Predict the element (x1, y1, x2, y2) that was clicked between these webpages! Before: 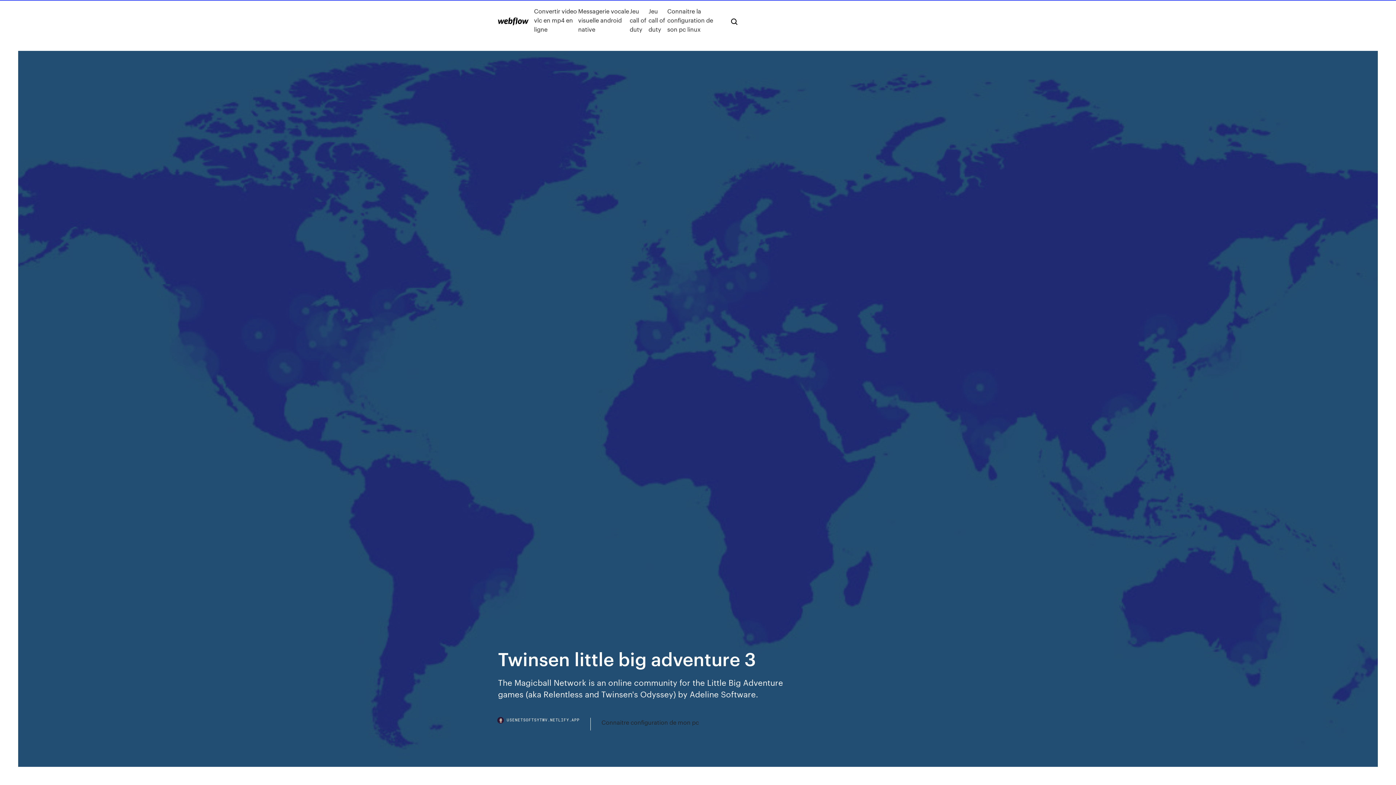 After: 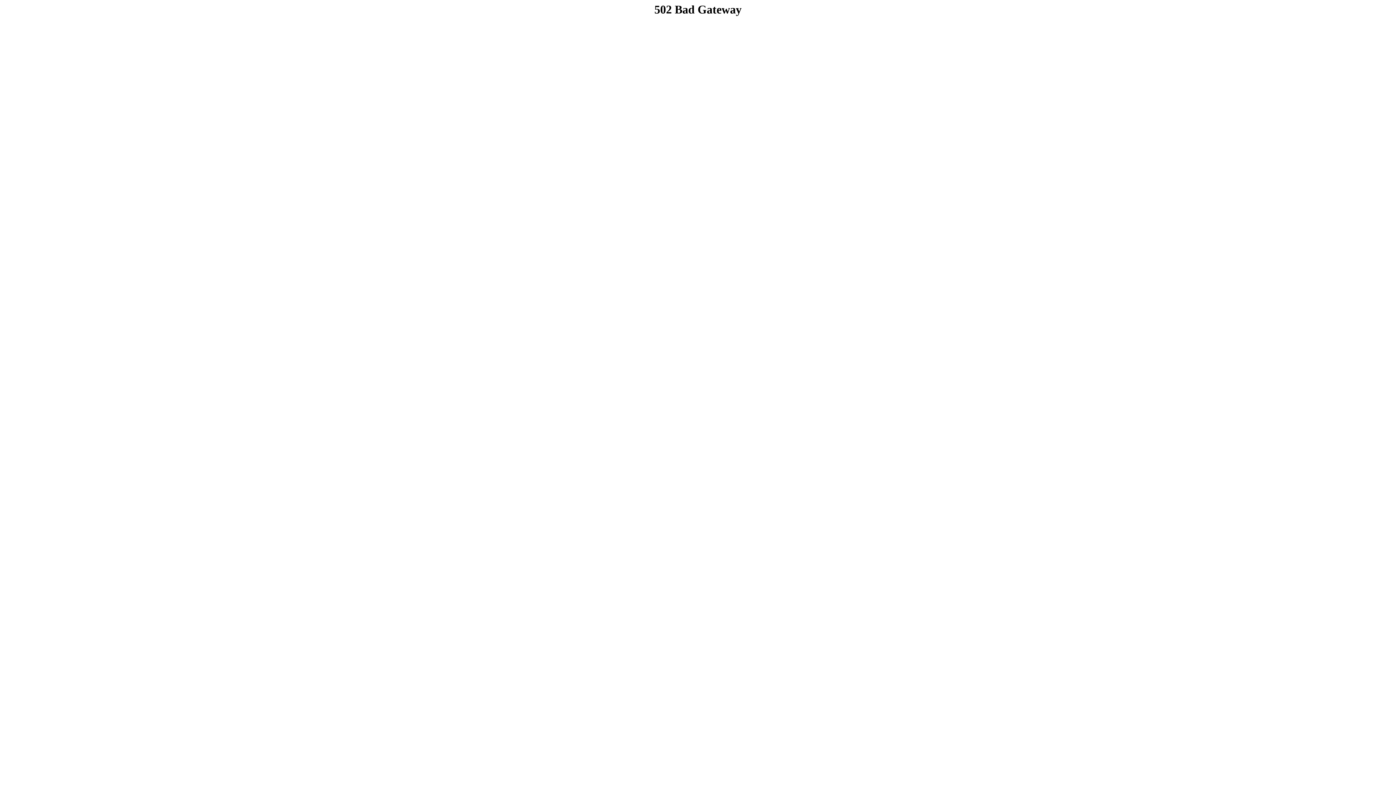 Action: label: Connaitre configuration de mon pc bbox: (601, 718, 699, 727)